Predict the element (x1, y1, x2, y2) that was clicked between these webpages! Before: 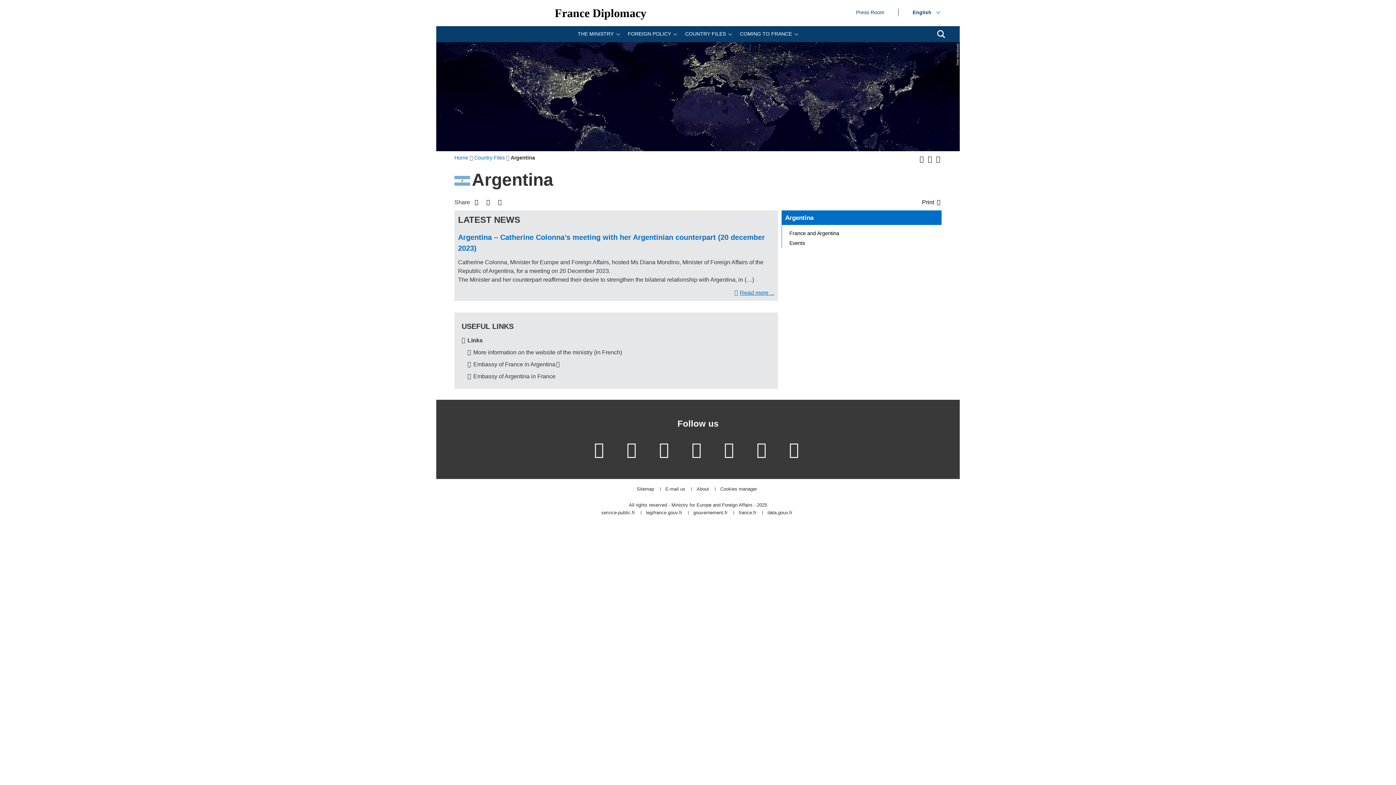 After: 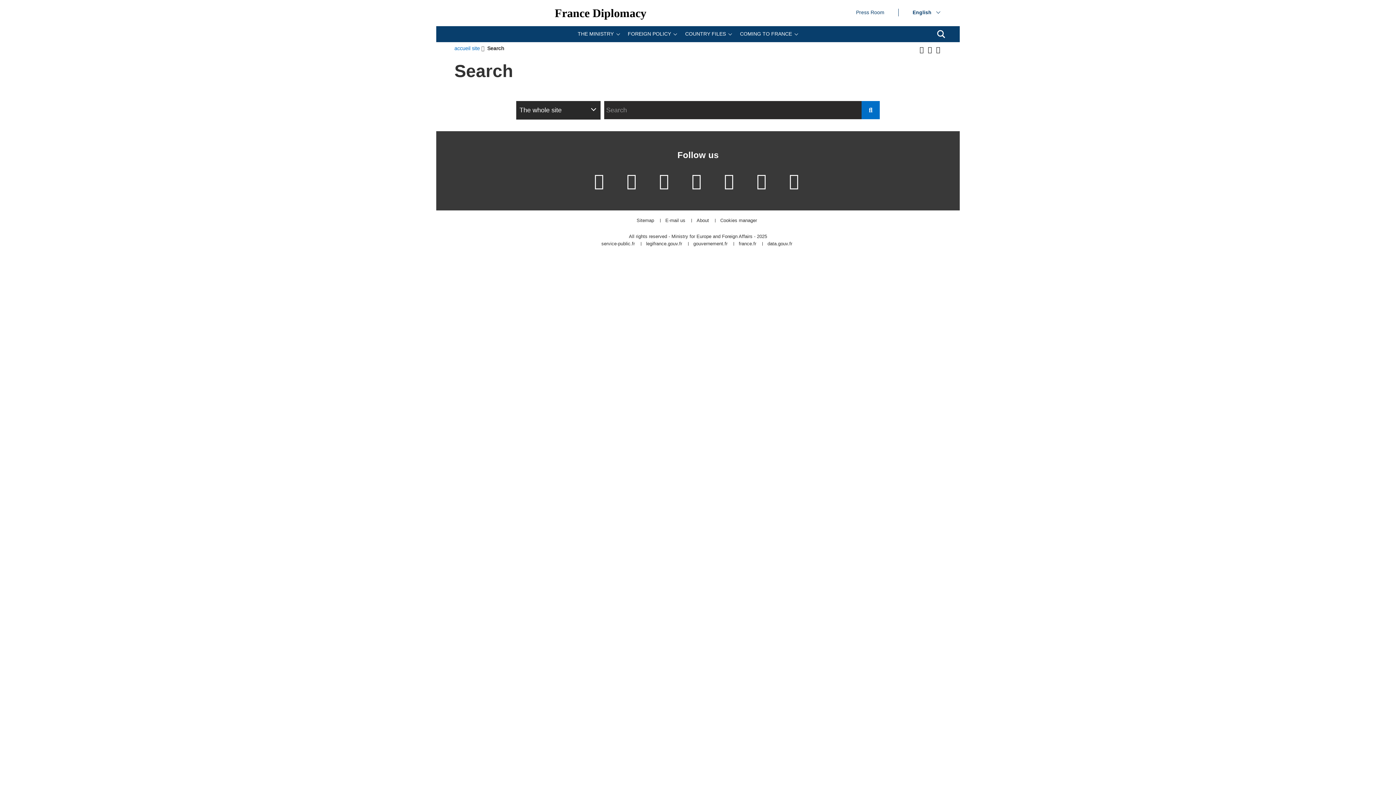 Action: label: search bbox: (937, 30, 945, 38)